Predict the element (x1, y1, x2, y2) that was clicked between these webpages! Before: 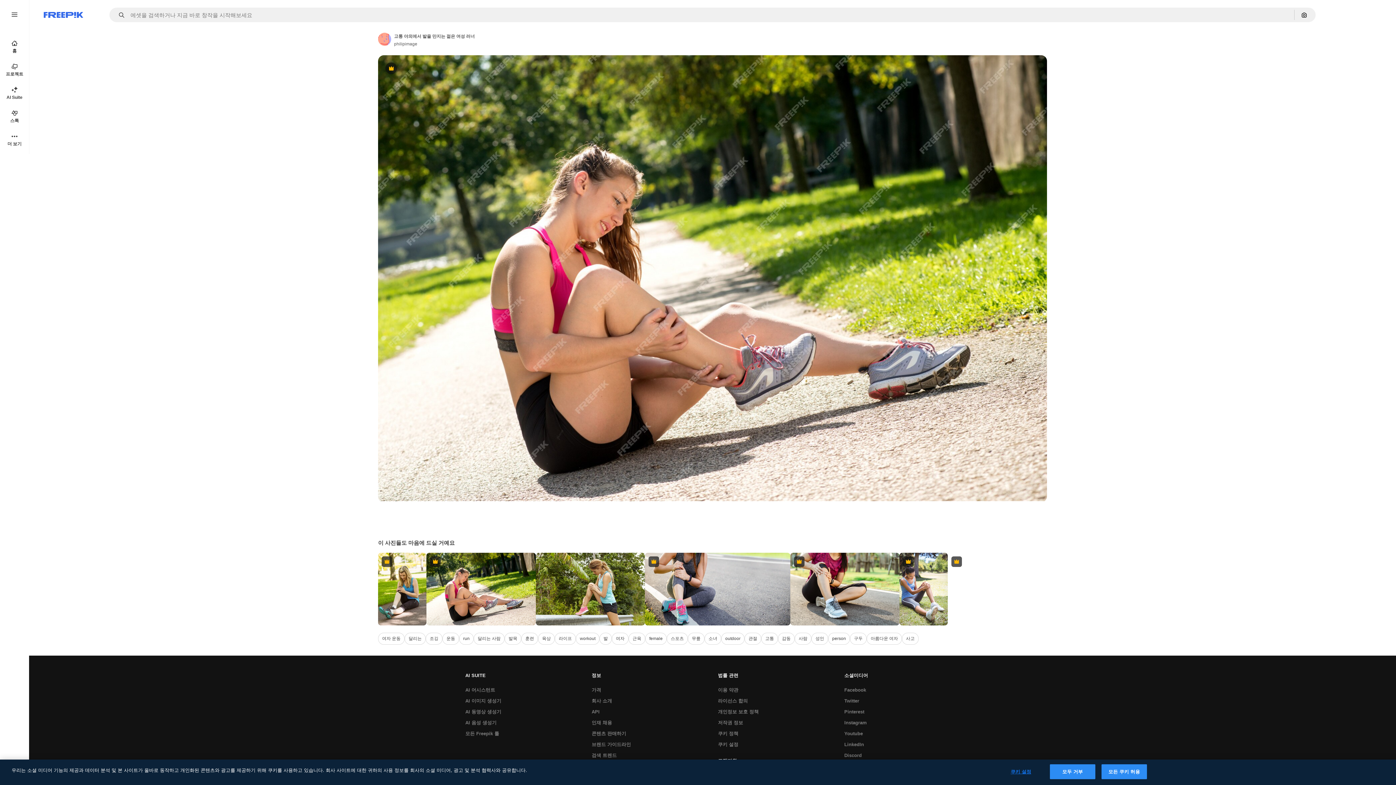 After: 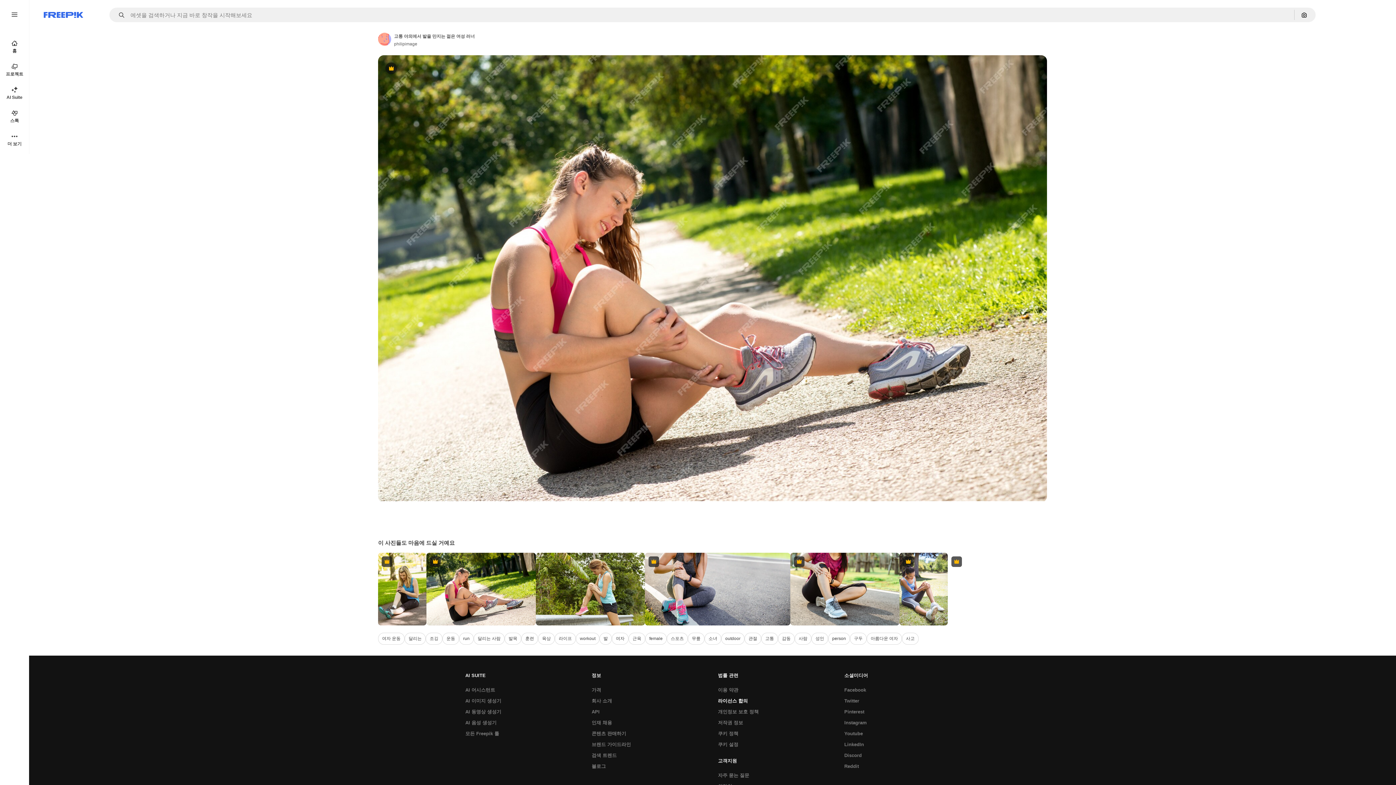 Action: bbox: (714, 696, 751, 707) label: 라이선스 합의